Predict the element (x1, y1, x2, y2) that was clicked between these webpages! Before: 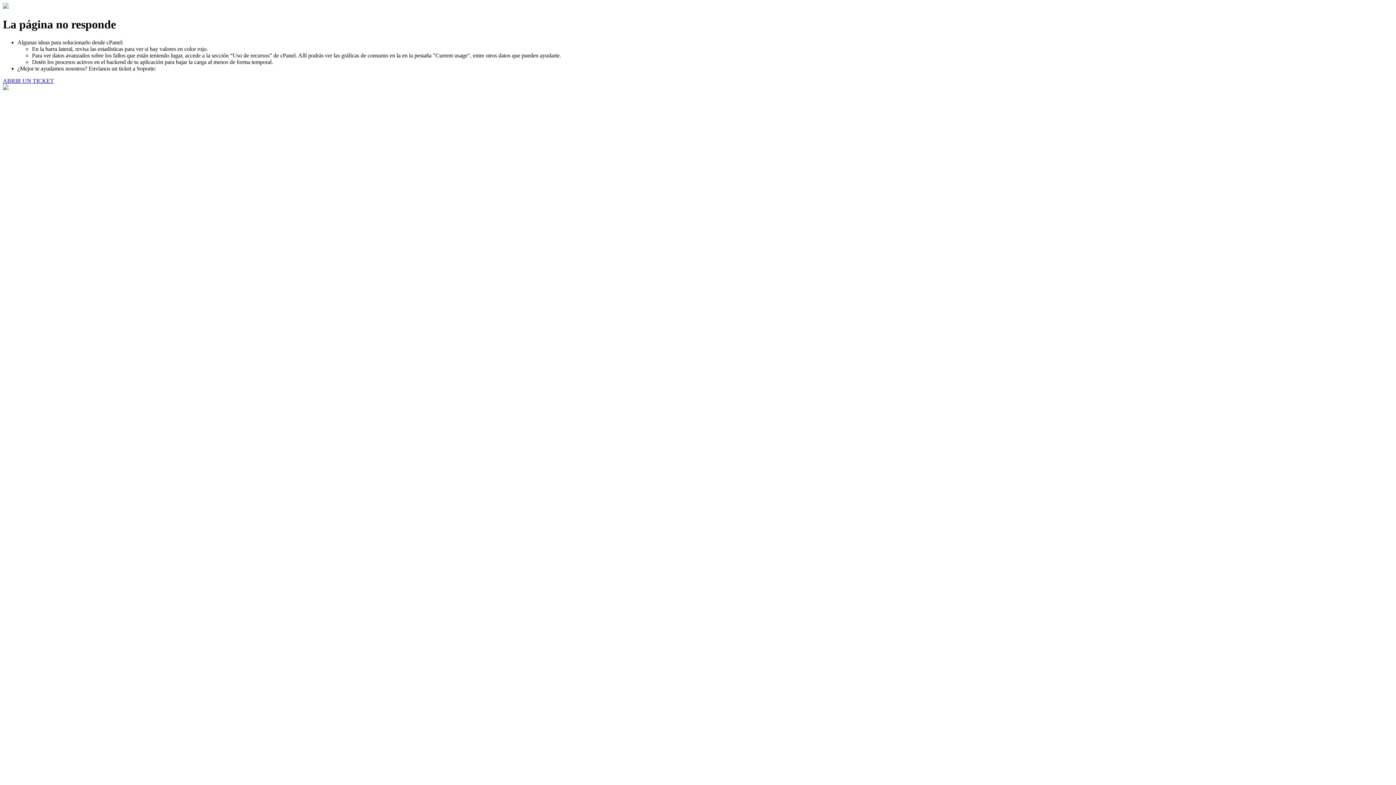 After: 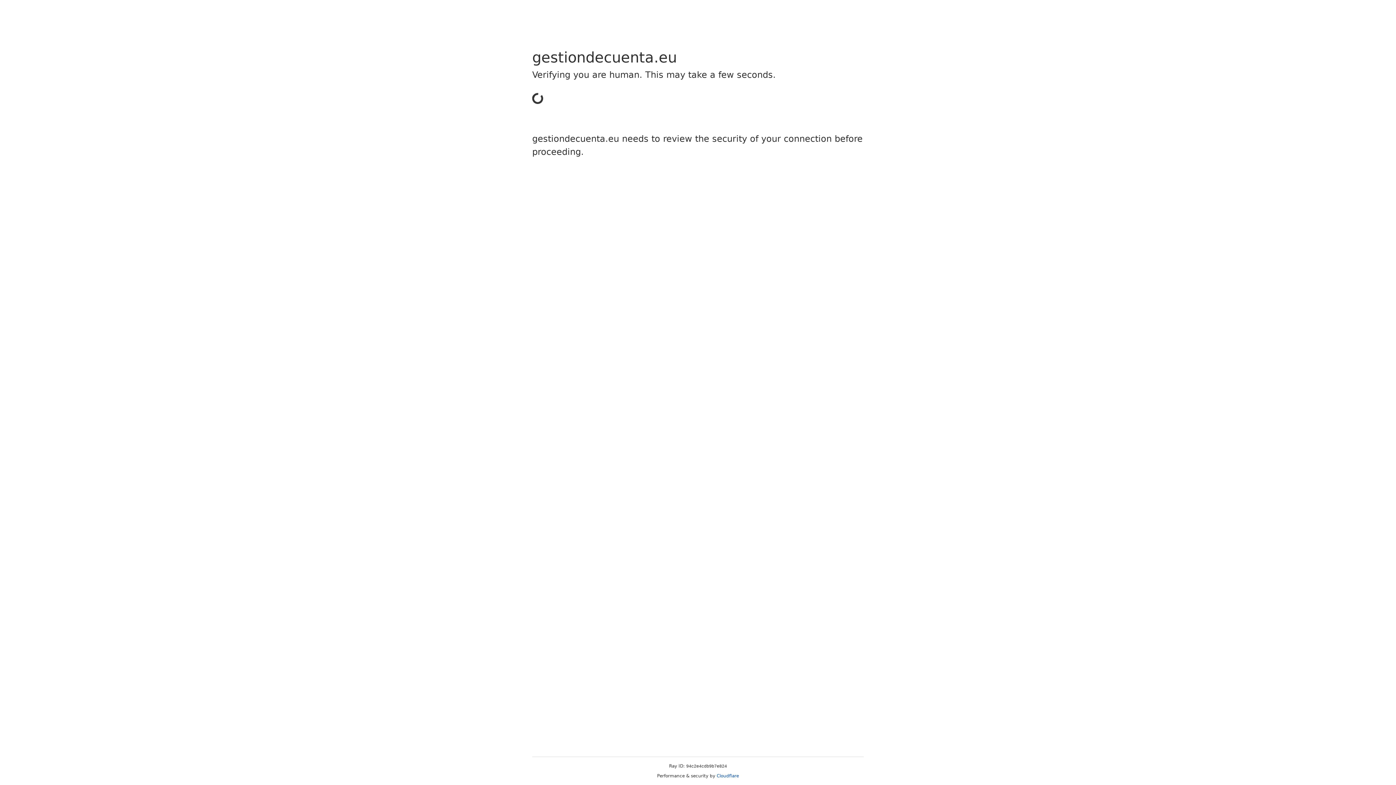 Action: bbox: (2, 77, 53, 83) label: ABRIR UN TICKET